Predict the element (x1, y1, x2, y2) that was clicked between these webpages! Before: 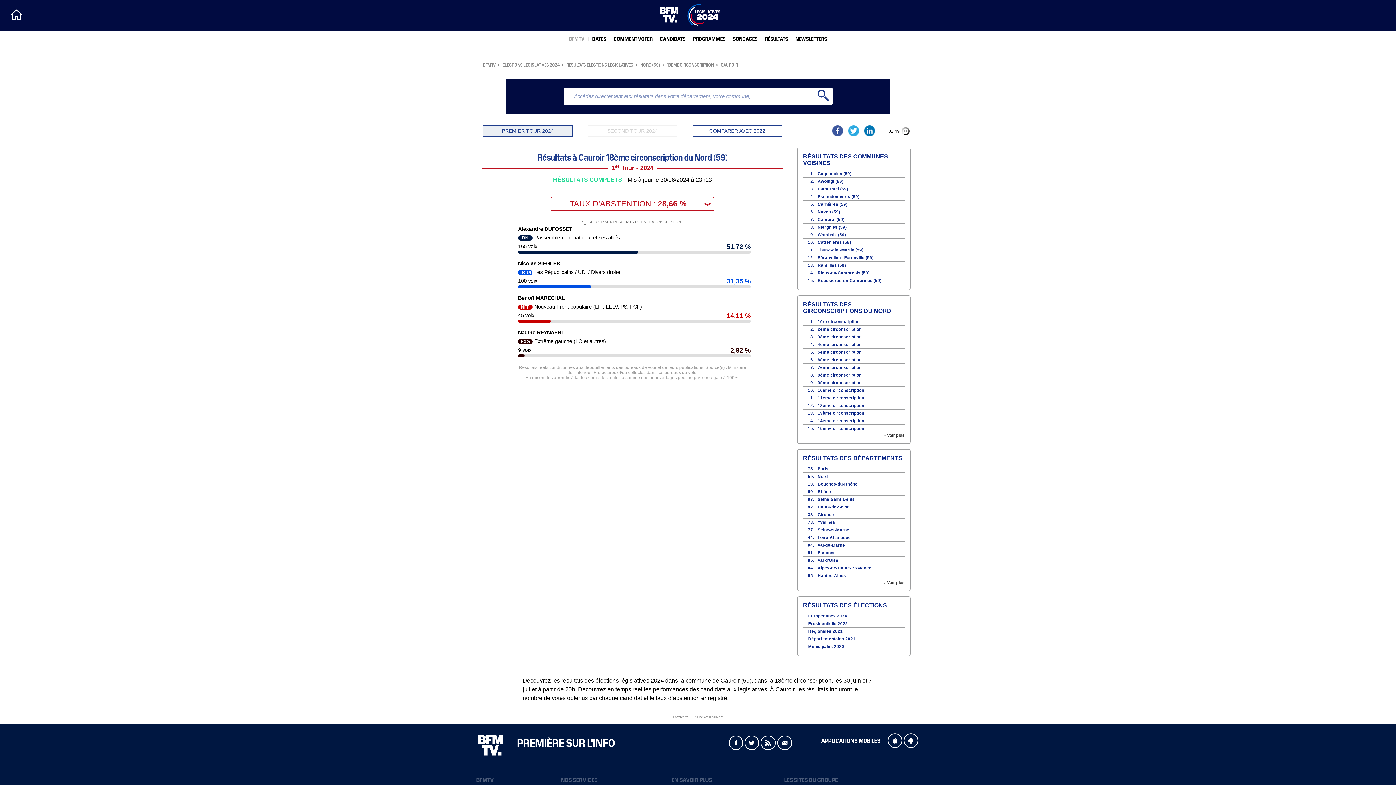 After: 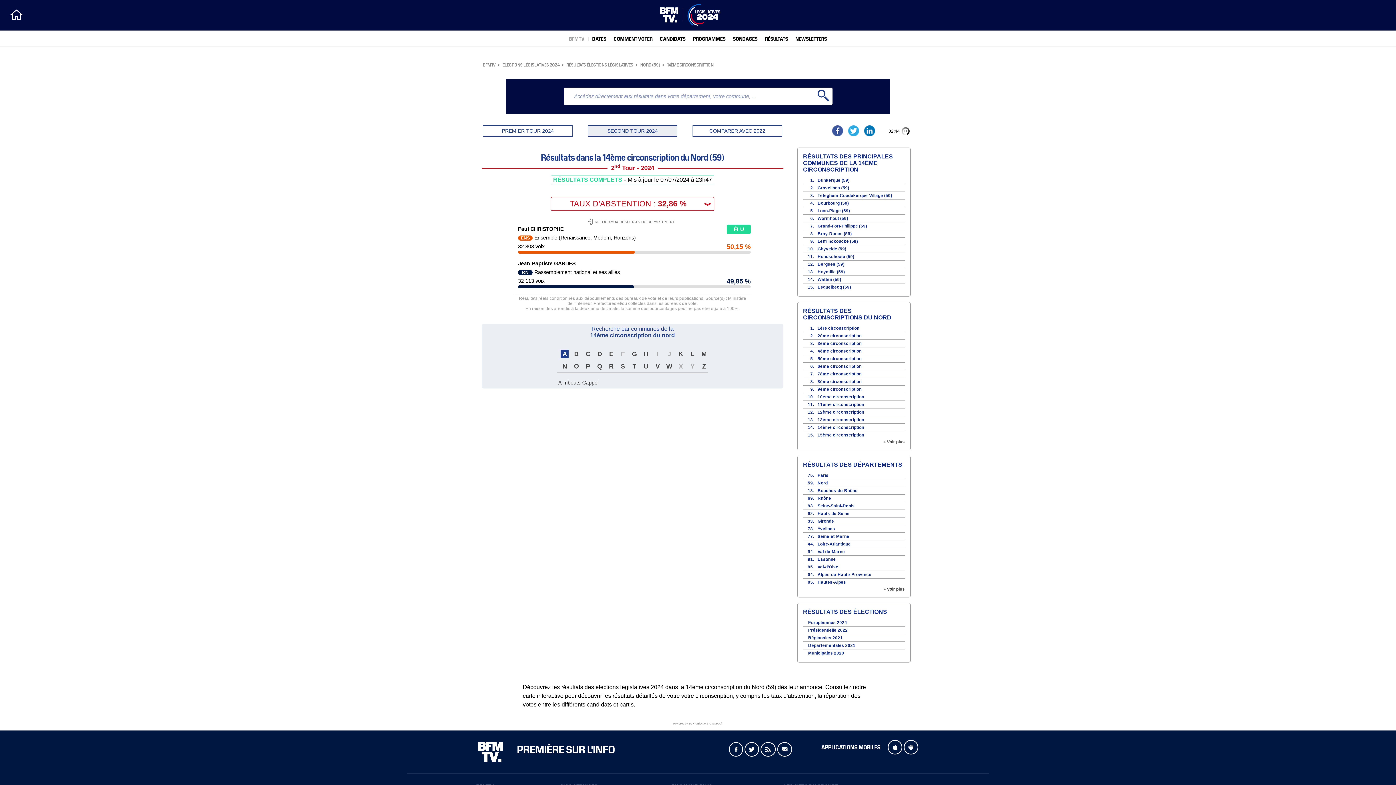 Action: label: 14ème circonscription bbox: (817, 418, 864, 423)